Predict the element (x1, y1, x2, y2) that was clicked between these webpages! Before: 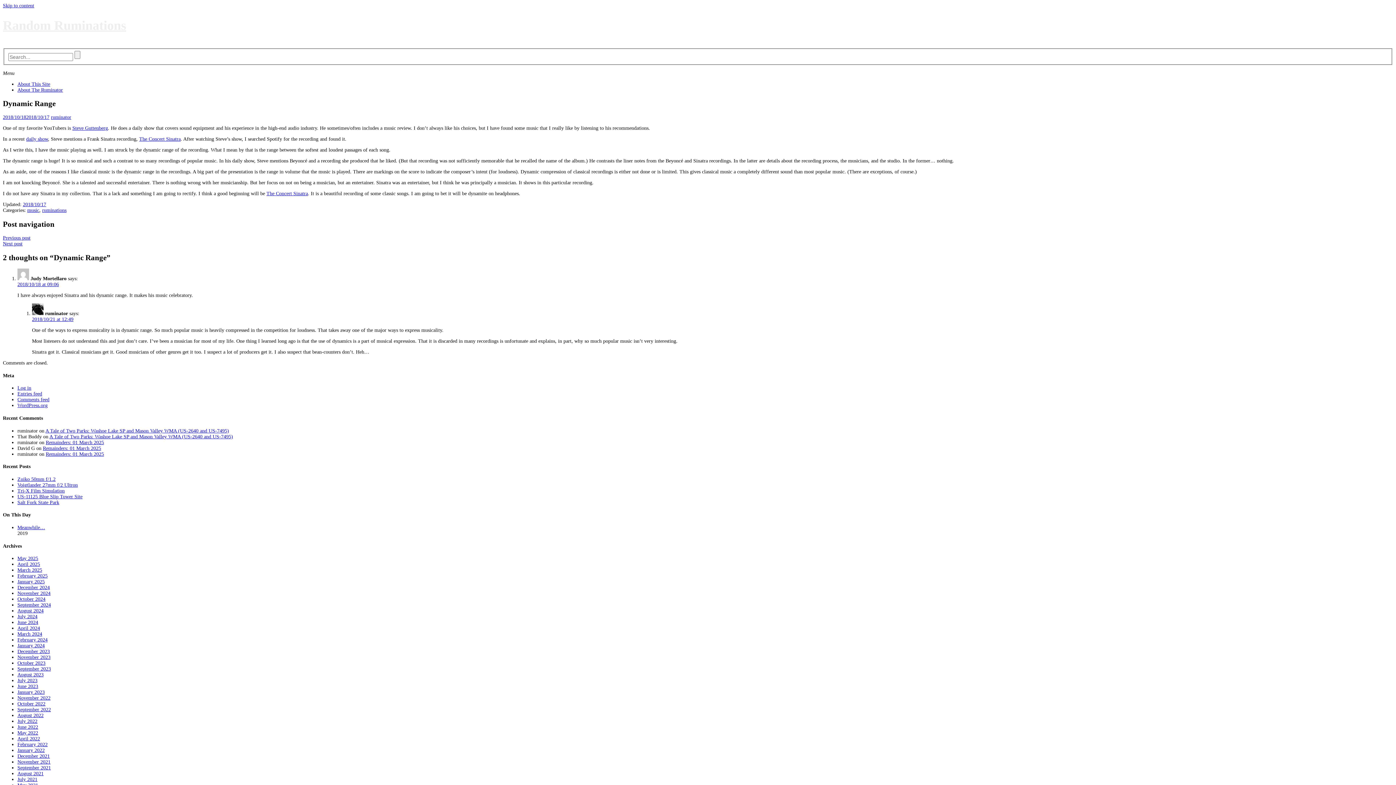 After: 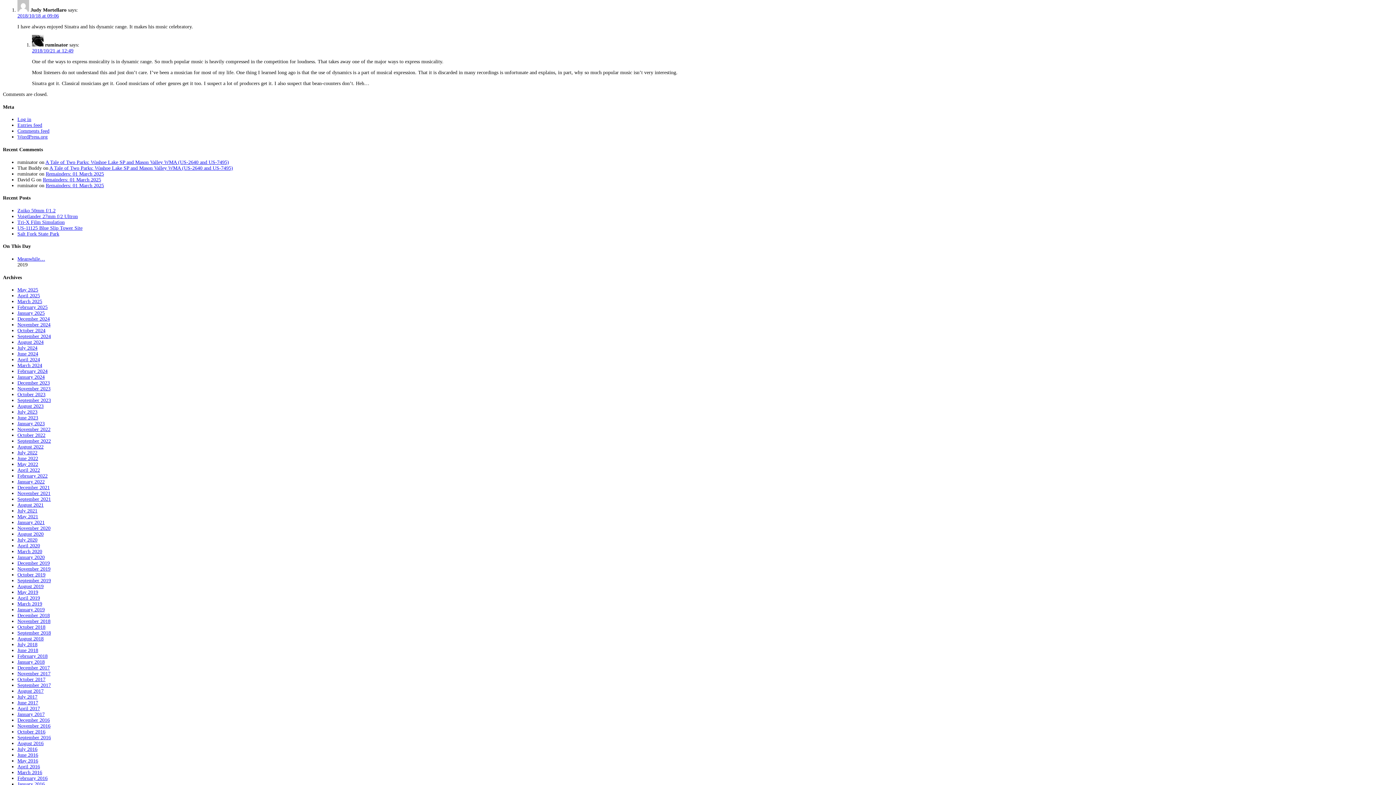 Action: bbox: (17, 281, 58, 287) label: 2018/10/18 at 09:06